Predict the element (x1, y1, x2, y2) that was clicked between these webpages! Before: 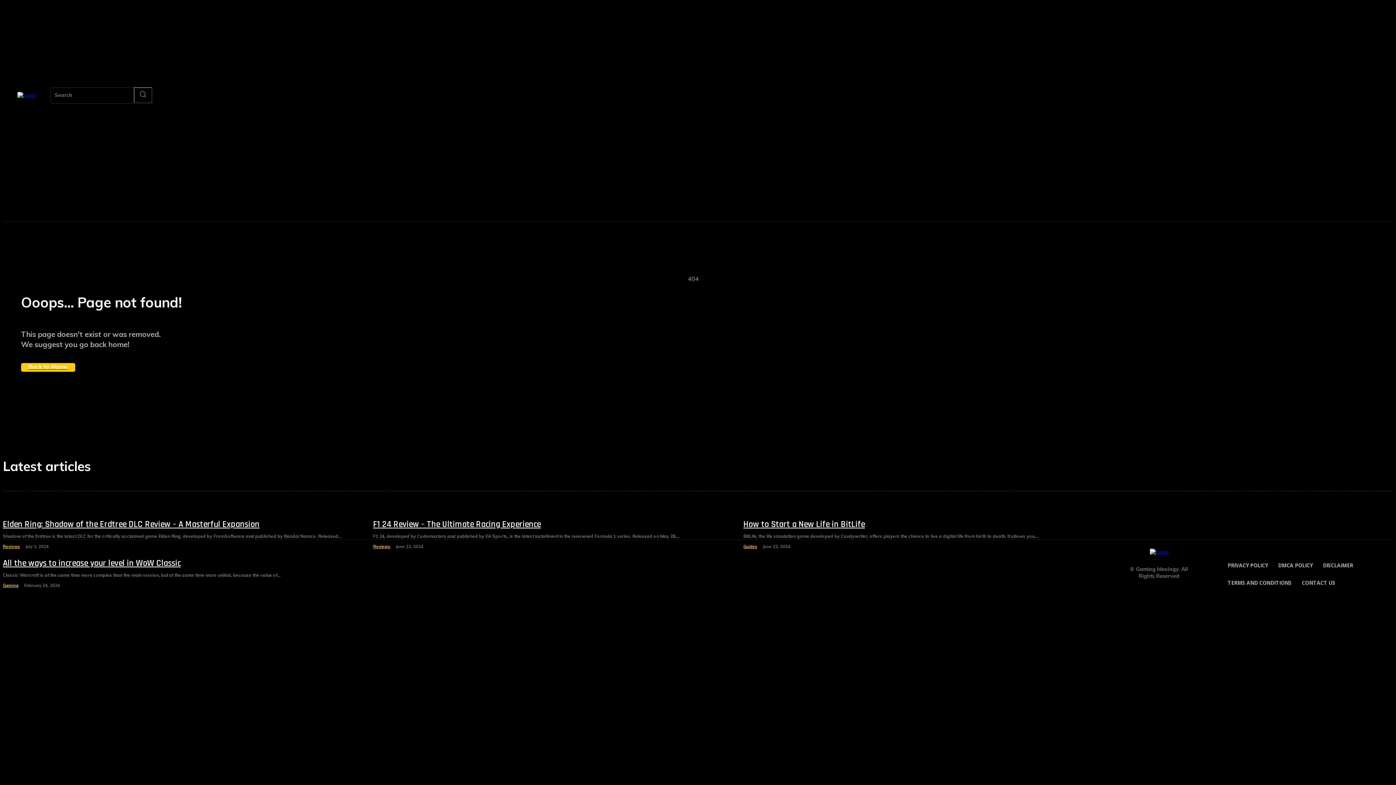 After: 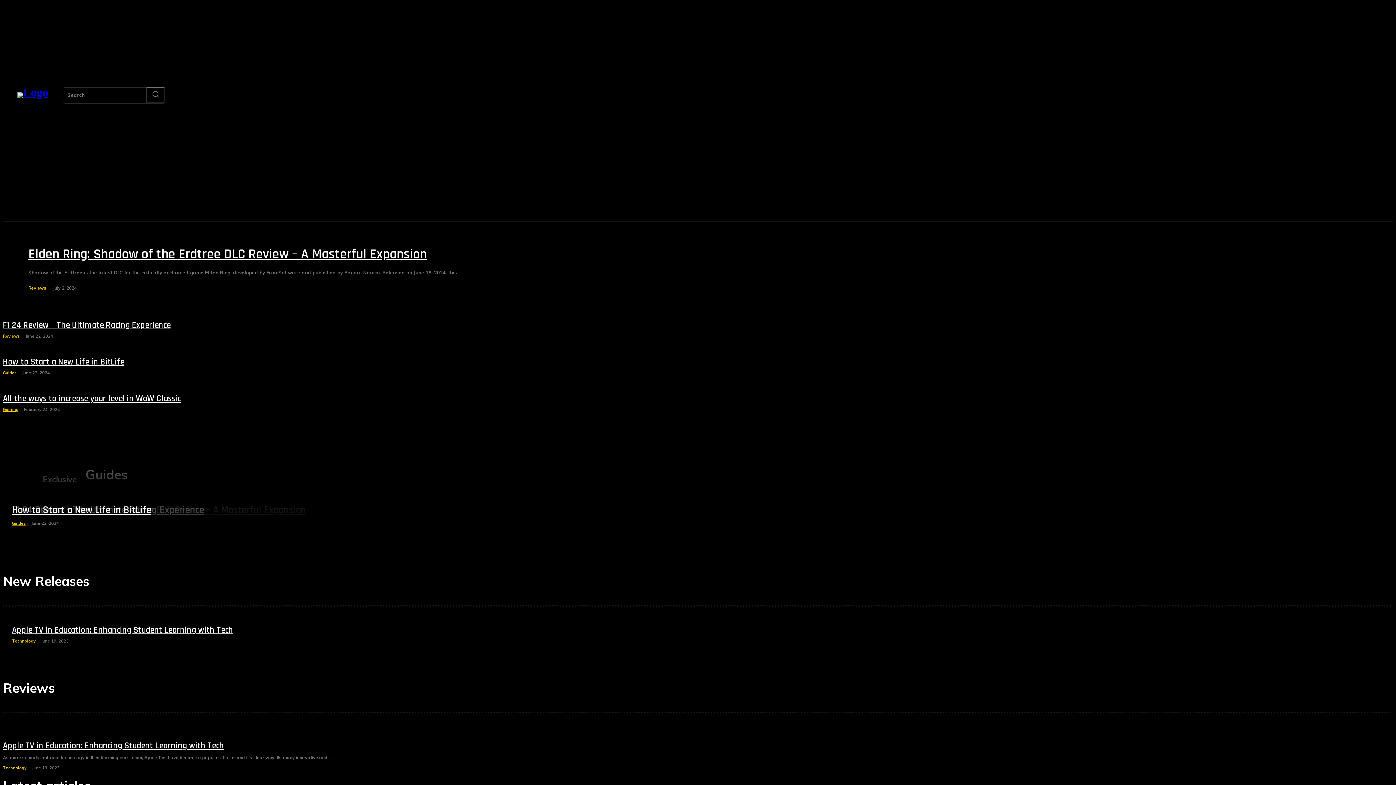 Action: bbox: (17, 91, 35, 98)